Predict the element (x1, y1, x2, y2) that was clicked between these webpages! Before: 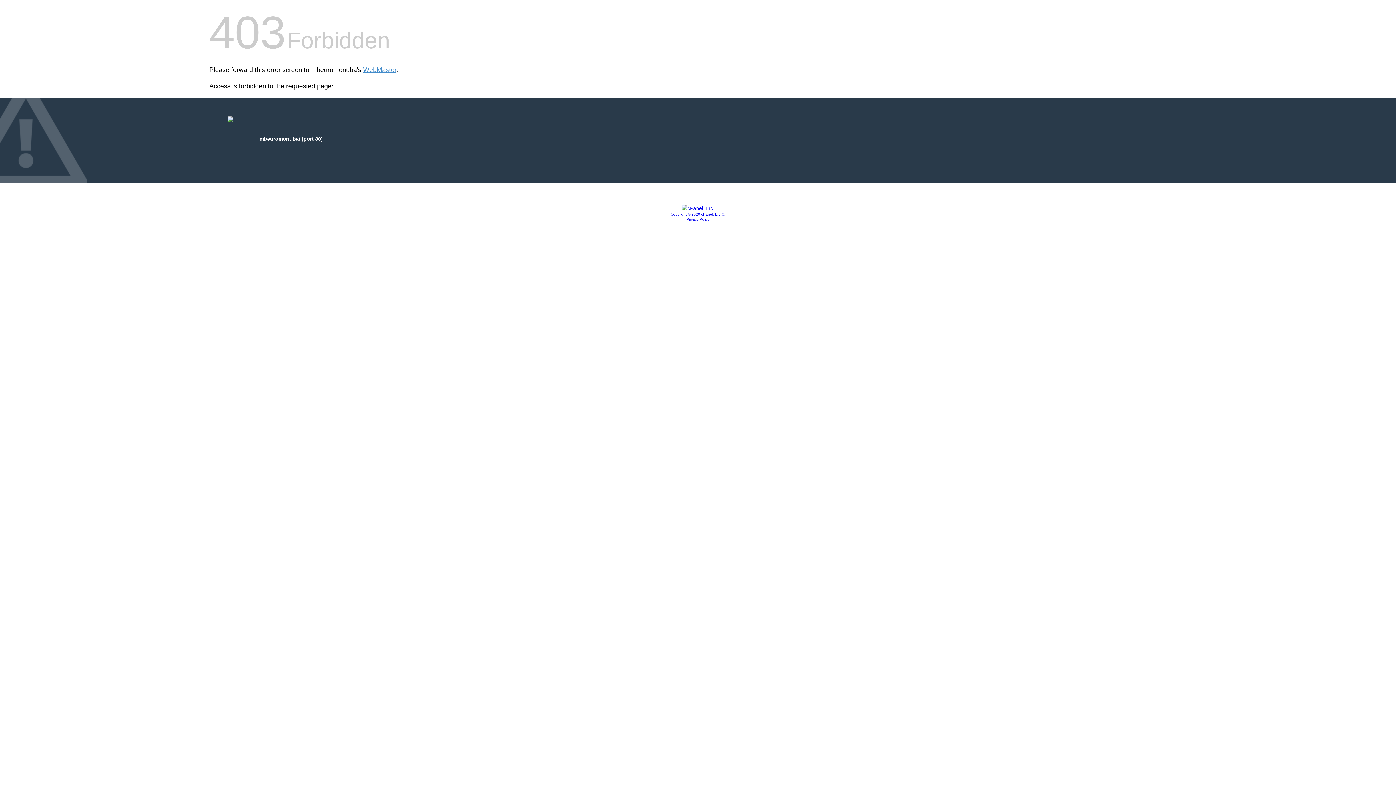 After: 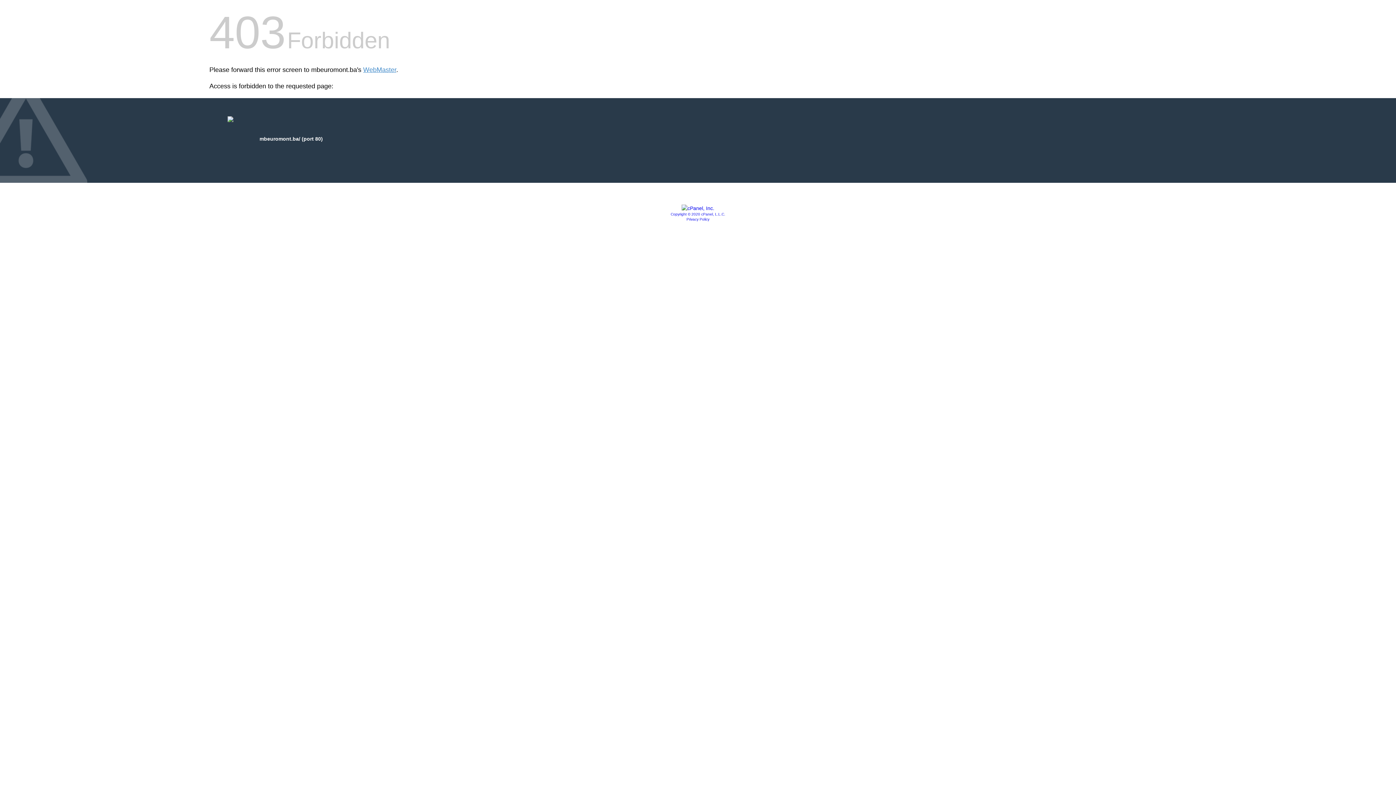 Action: label: Privacy Policy bbox: (686, 217, 709, 221)